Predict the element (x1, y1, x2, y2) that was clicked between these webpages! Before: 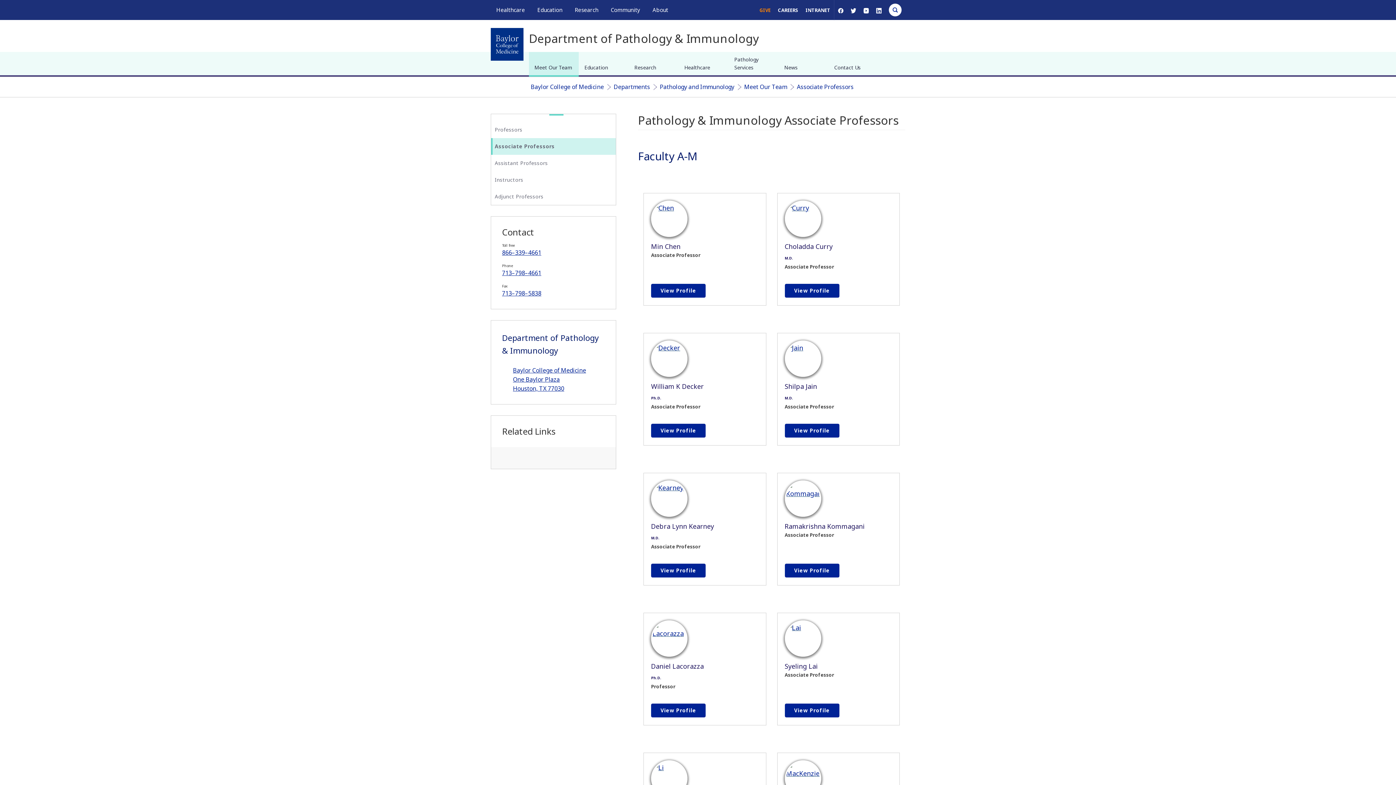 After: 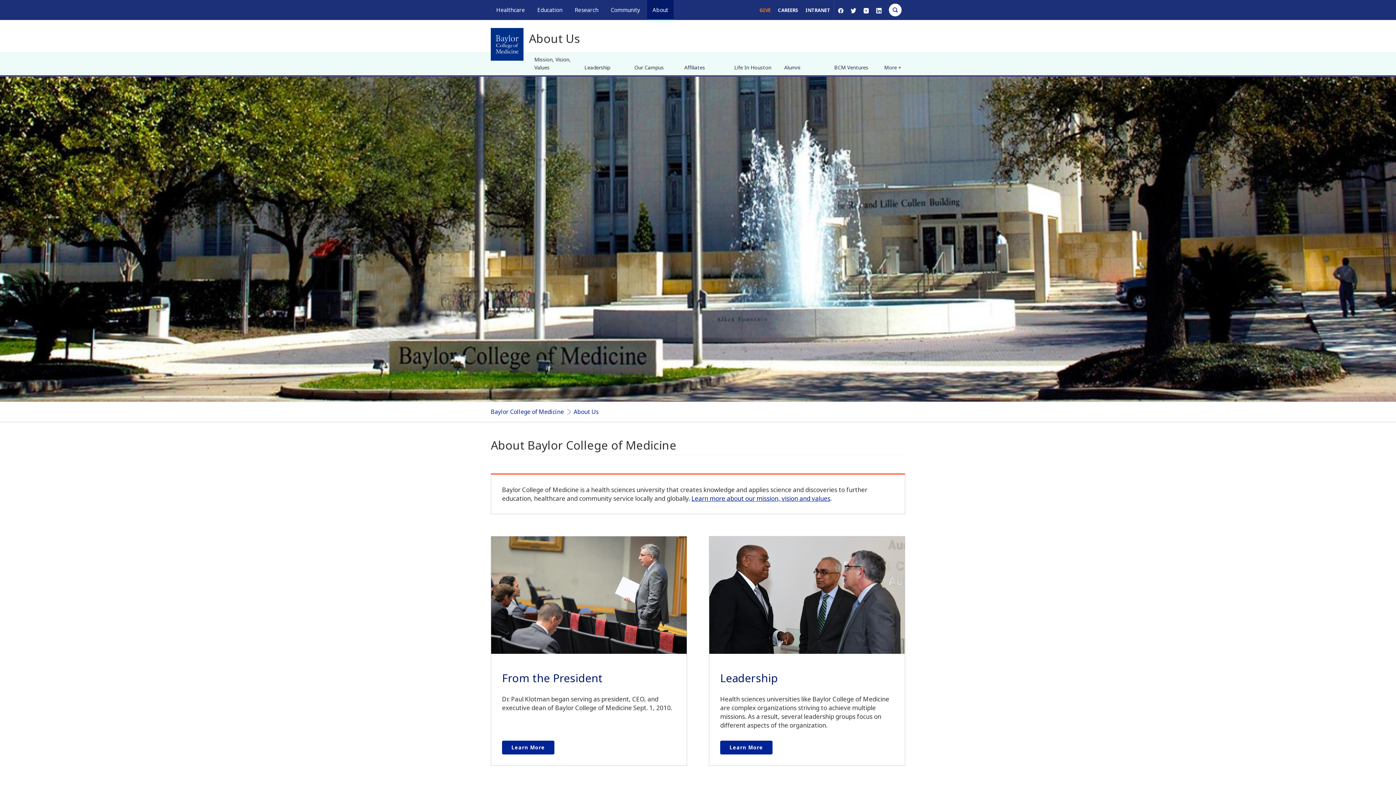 Action: label: About bbox: (652, 6, 668, 13)